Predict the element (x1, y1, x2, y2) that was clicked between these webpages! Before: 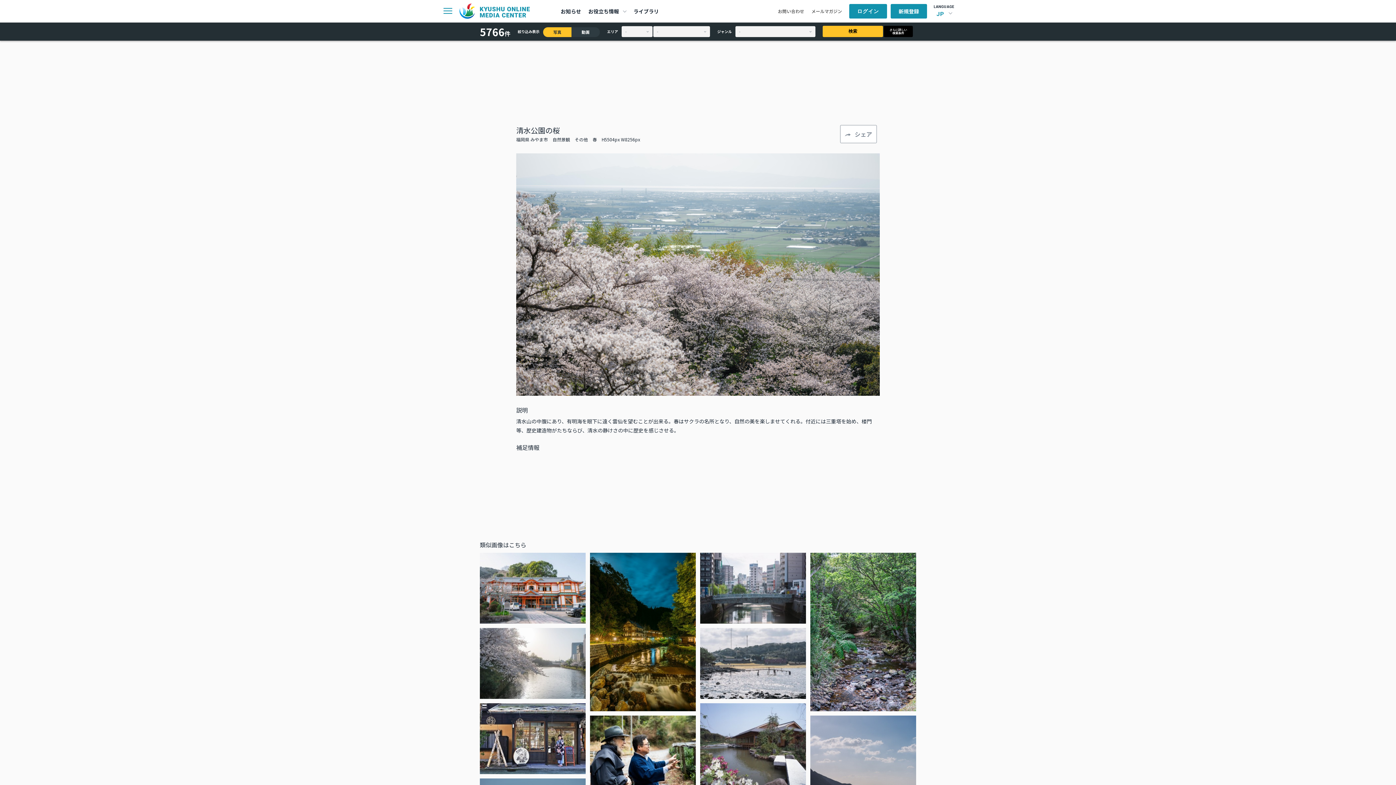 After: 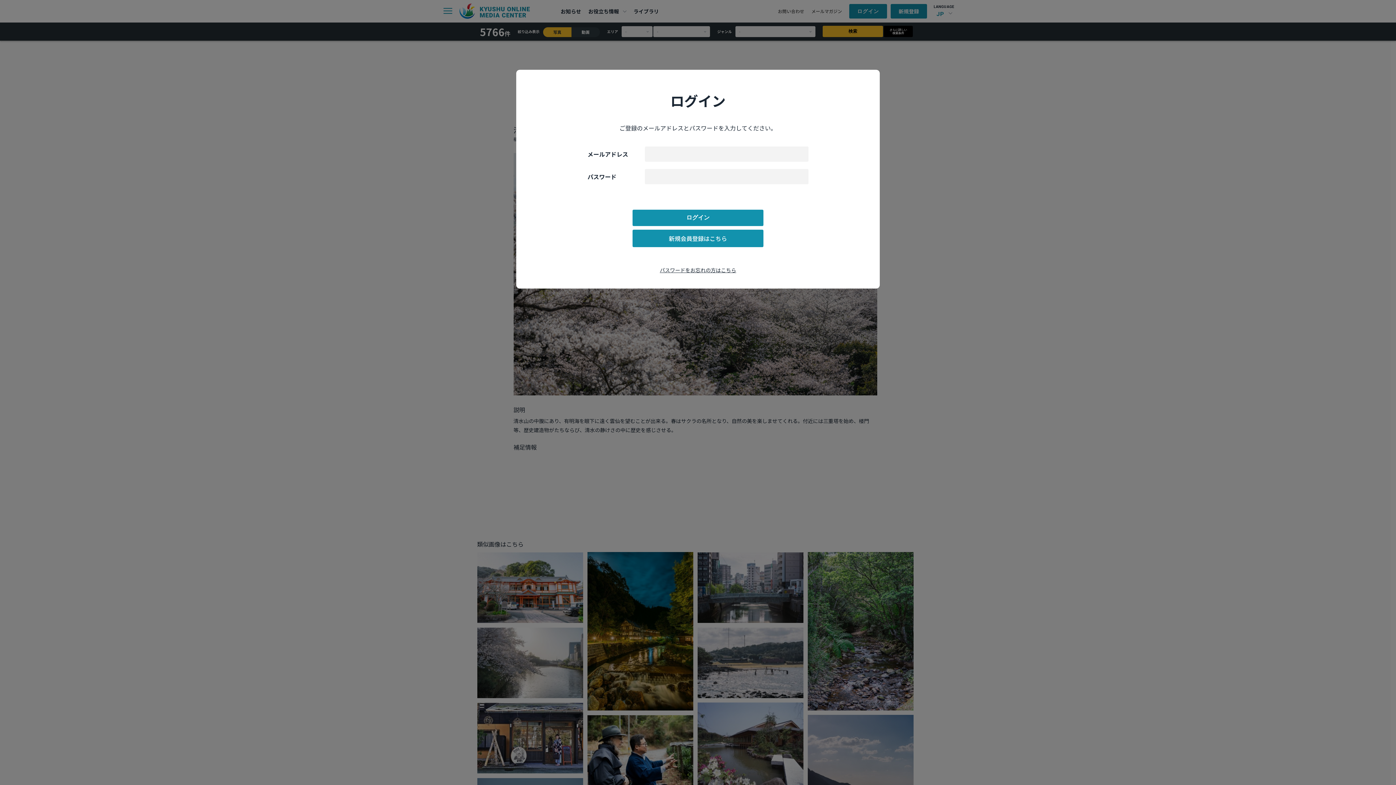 Action: label: ログイン bbox: (849, 3, 887, 18)